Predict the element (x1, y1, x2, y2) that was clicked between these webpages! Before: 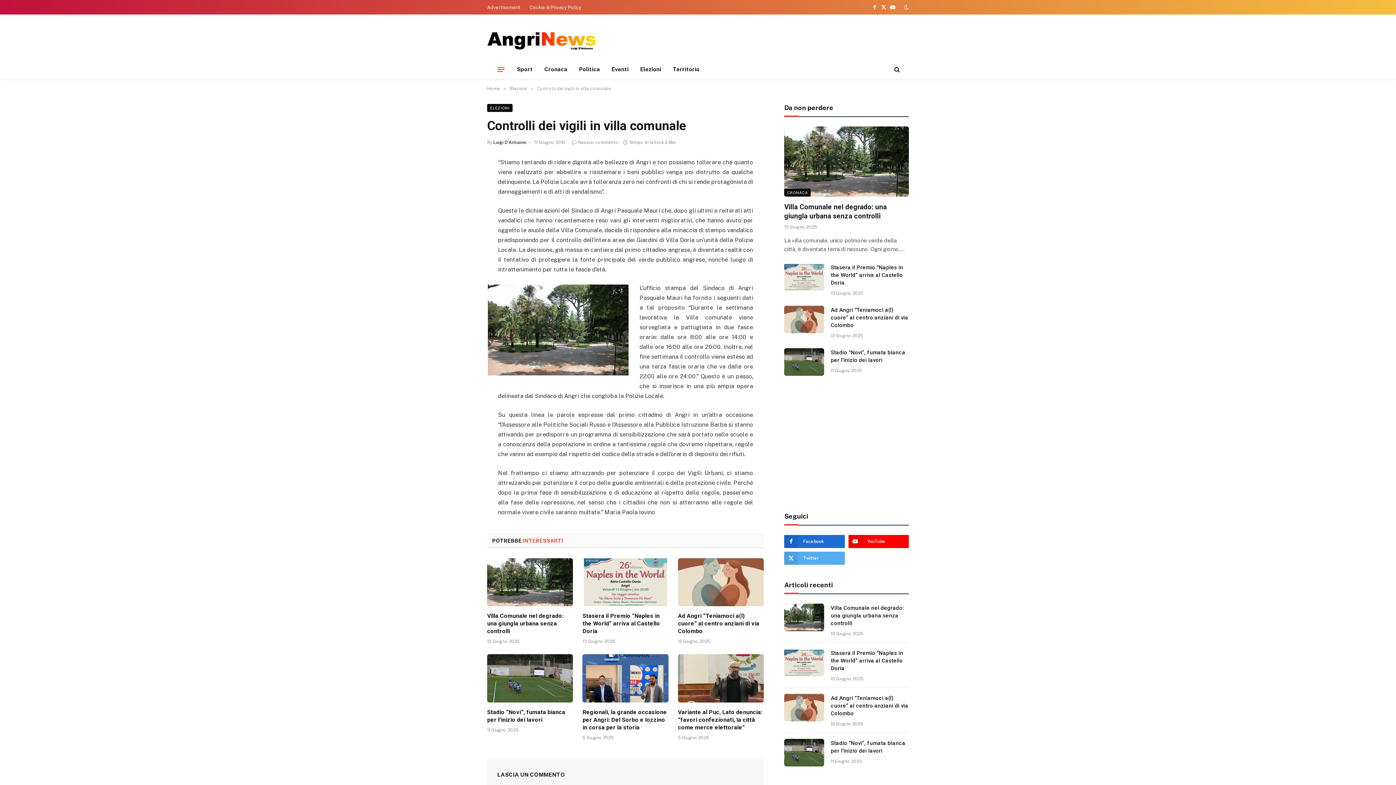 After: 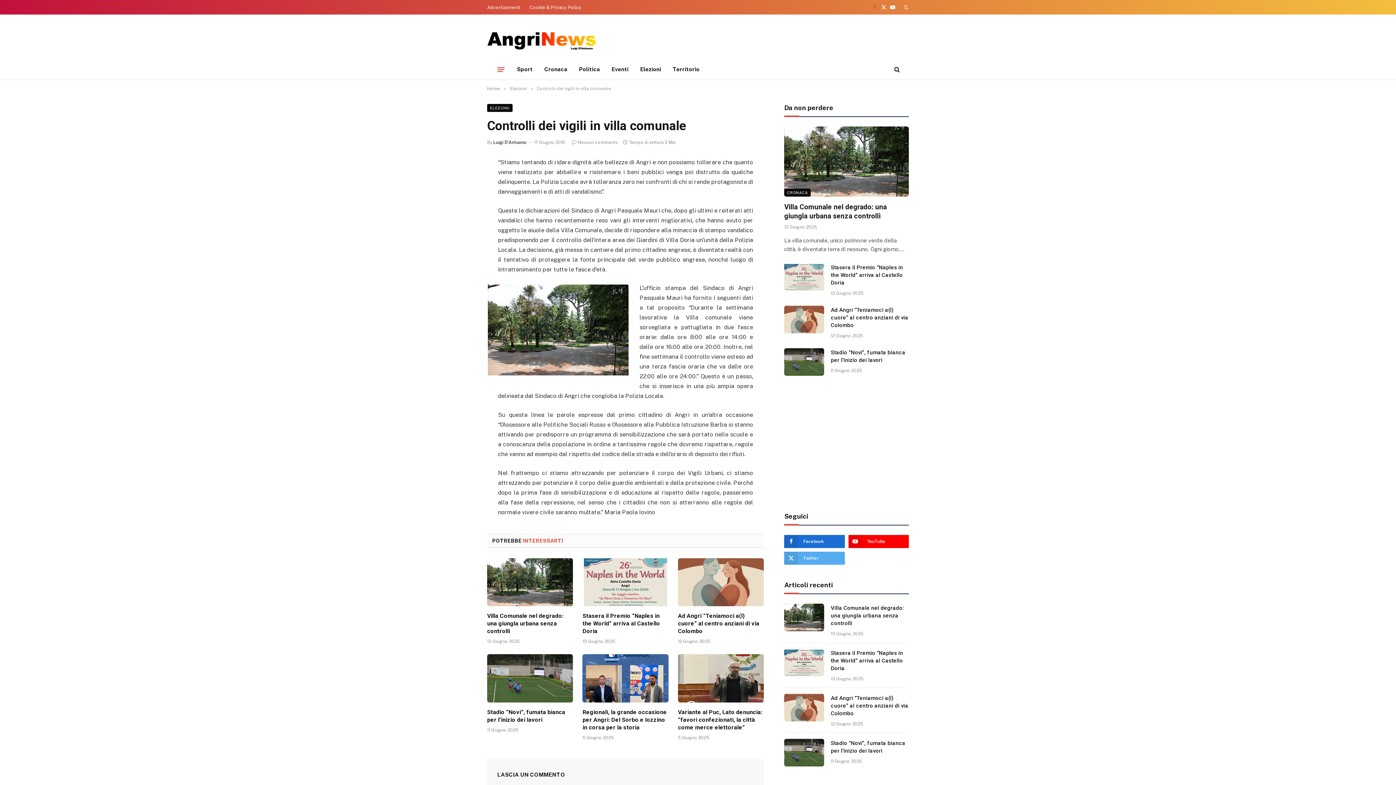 Action: bbox: (870, 0, 879, 14) label: Facebook